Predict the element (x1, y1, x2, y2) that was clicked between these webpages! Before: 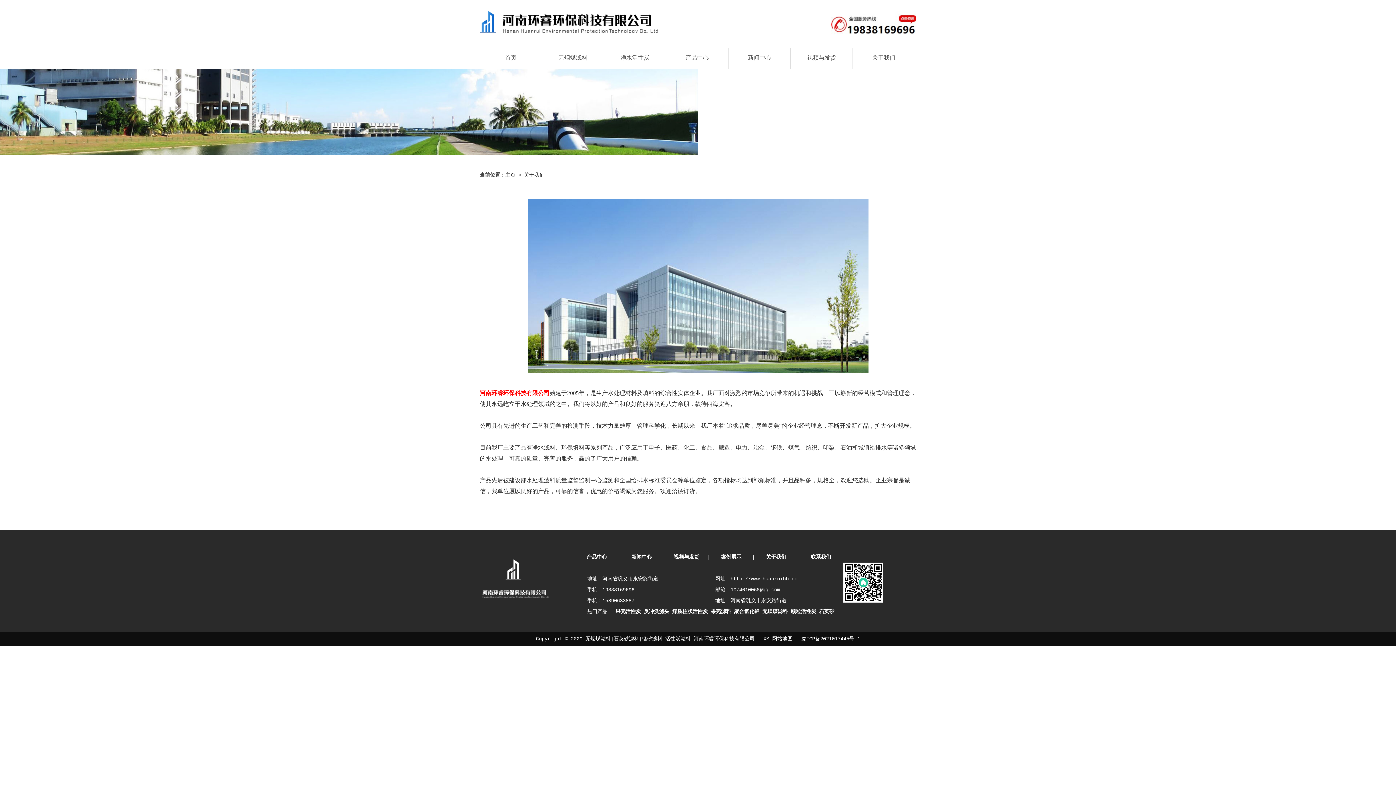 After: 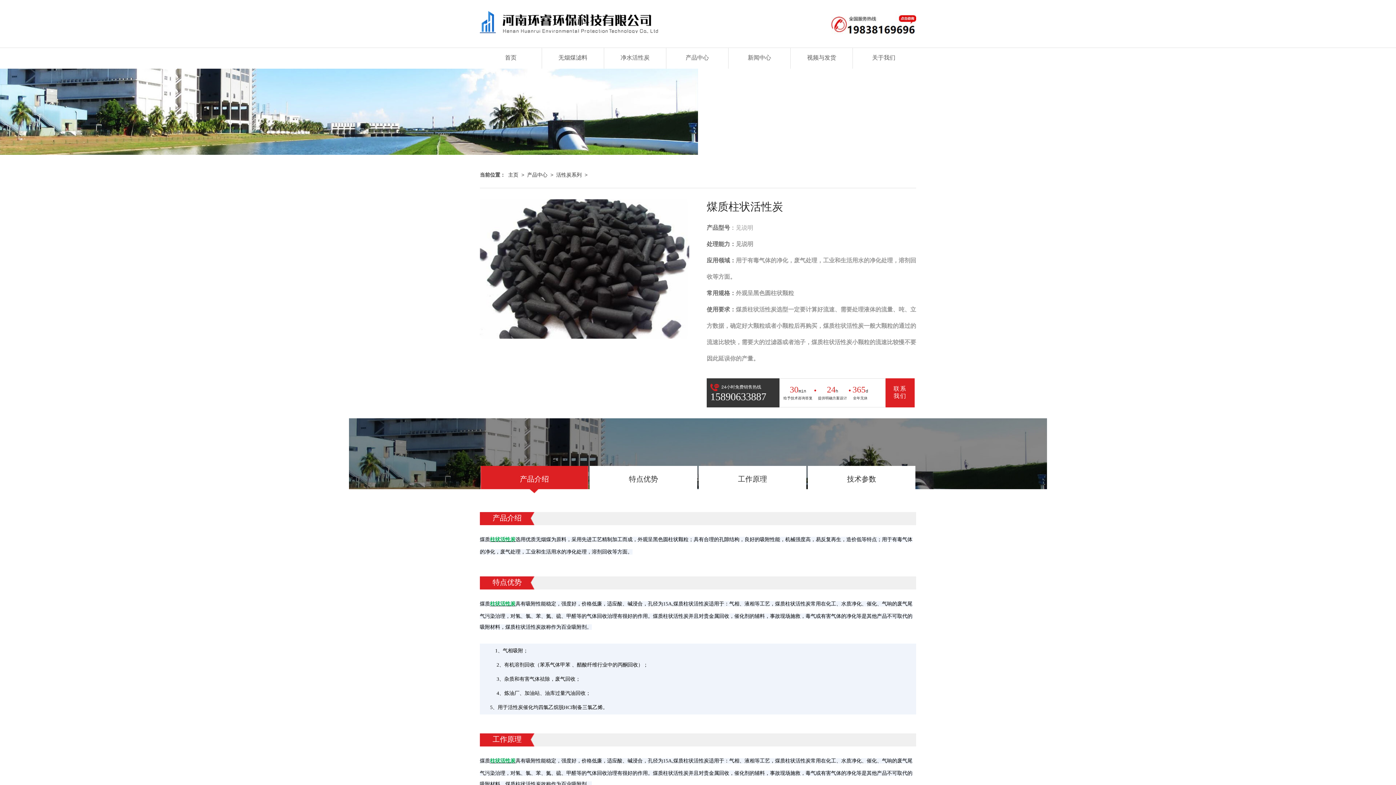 Action: label: 煤质柱状活性炭 bbox: (672, 609, 708, 614)